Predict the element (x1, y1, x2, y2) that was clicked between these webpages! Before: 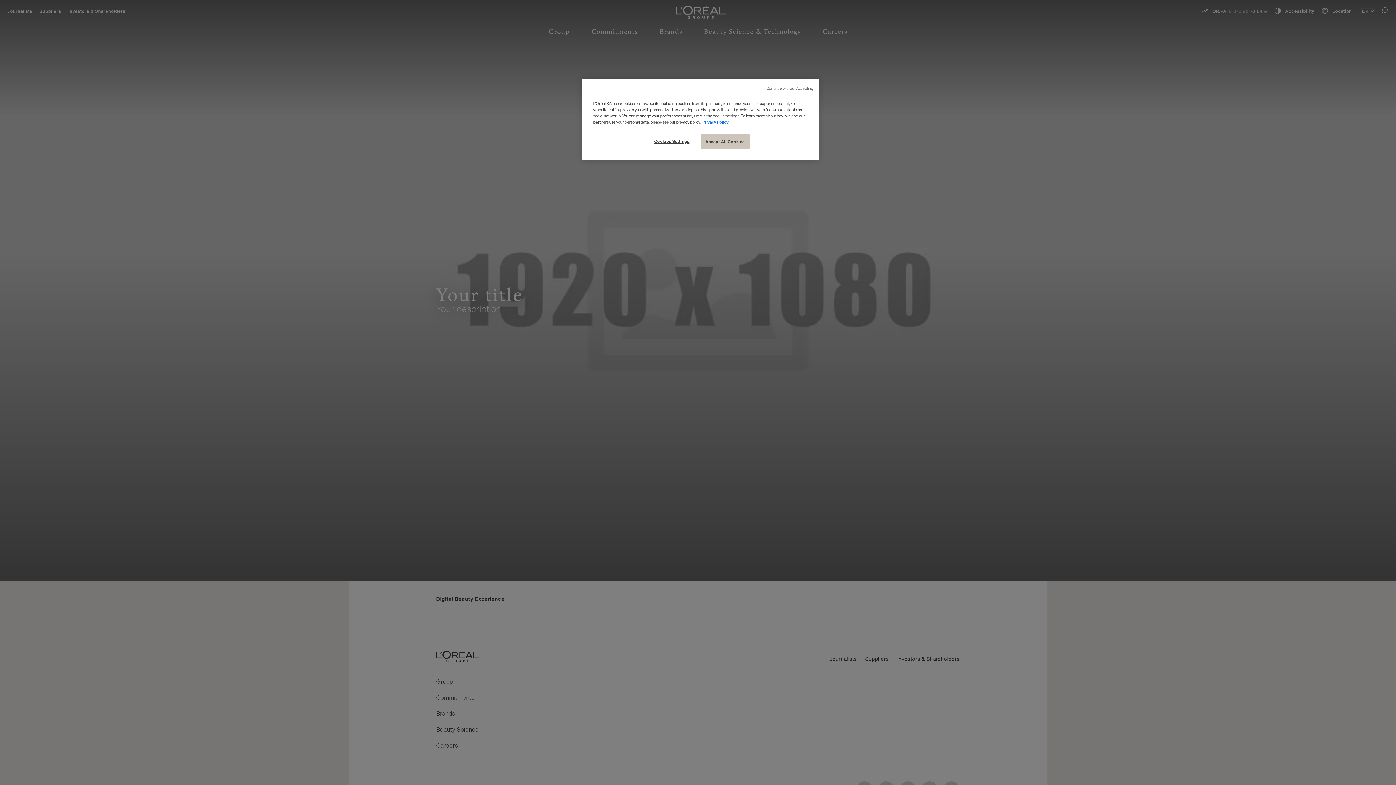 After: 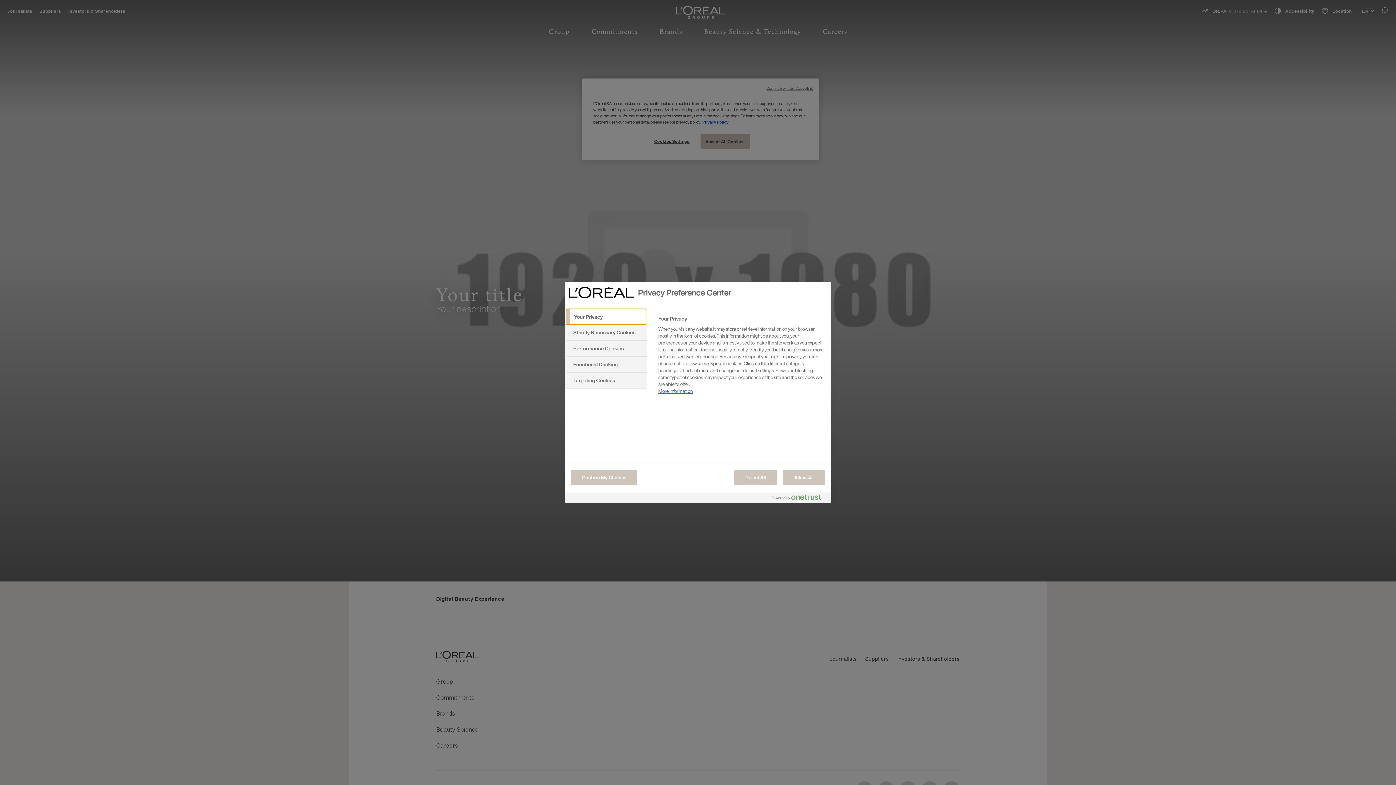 Action: label: Cookies Settings bbox: (647, 134, 696, 148)